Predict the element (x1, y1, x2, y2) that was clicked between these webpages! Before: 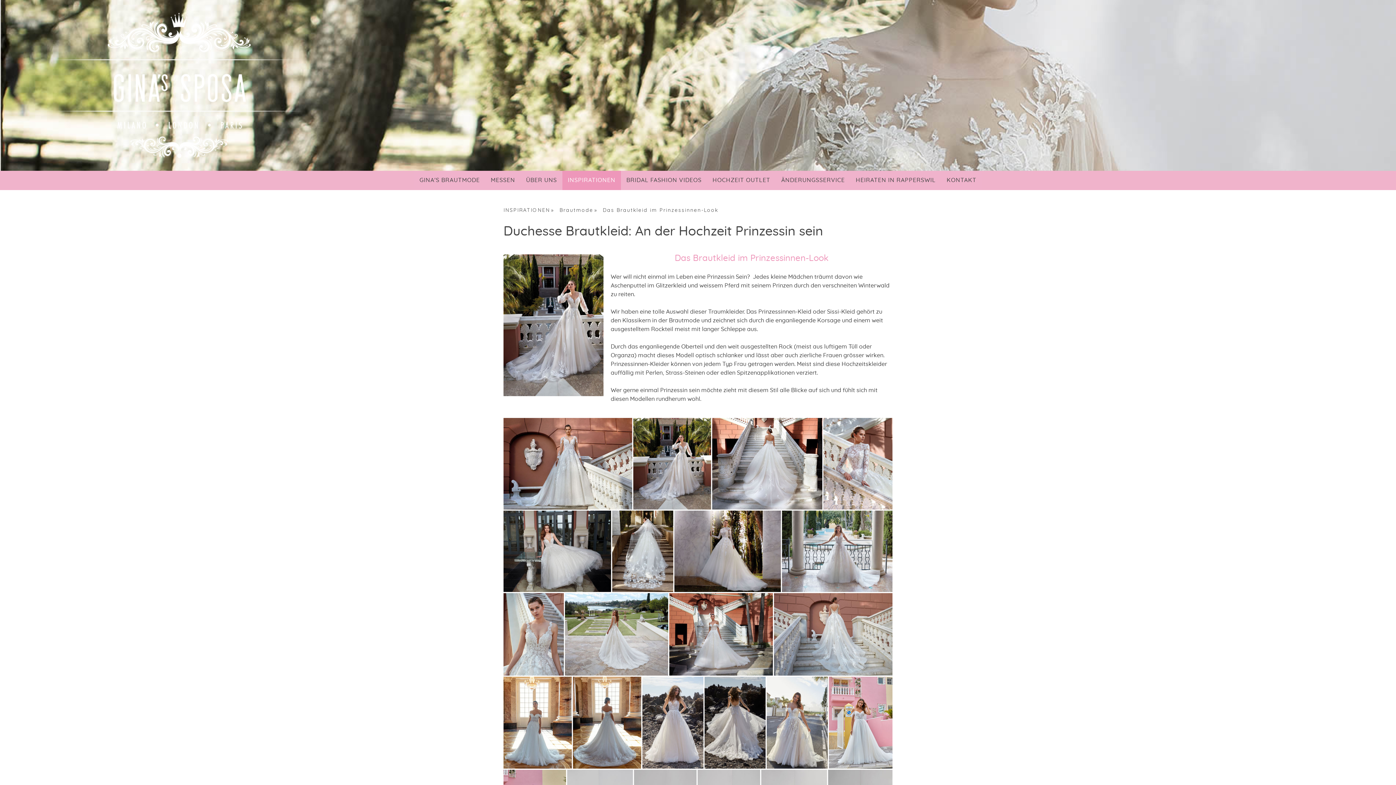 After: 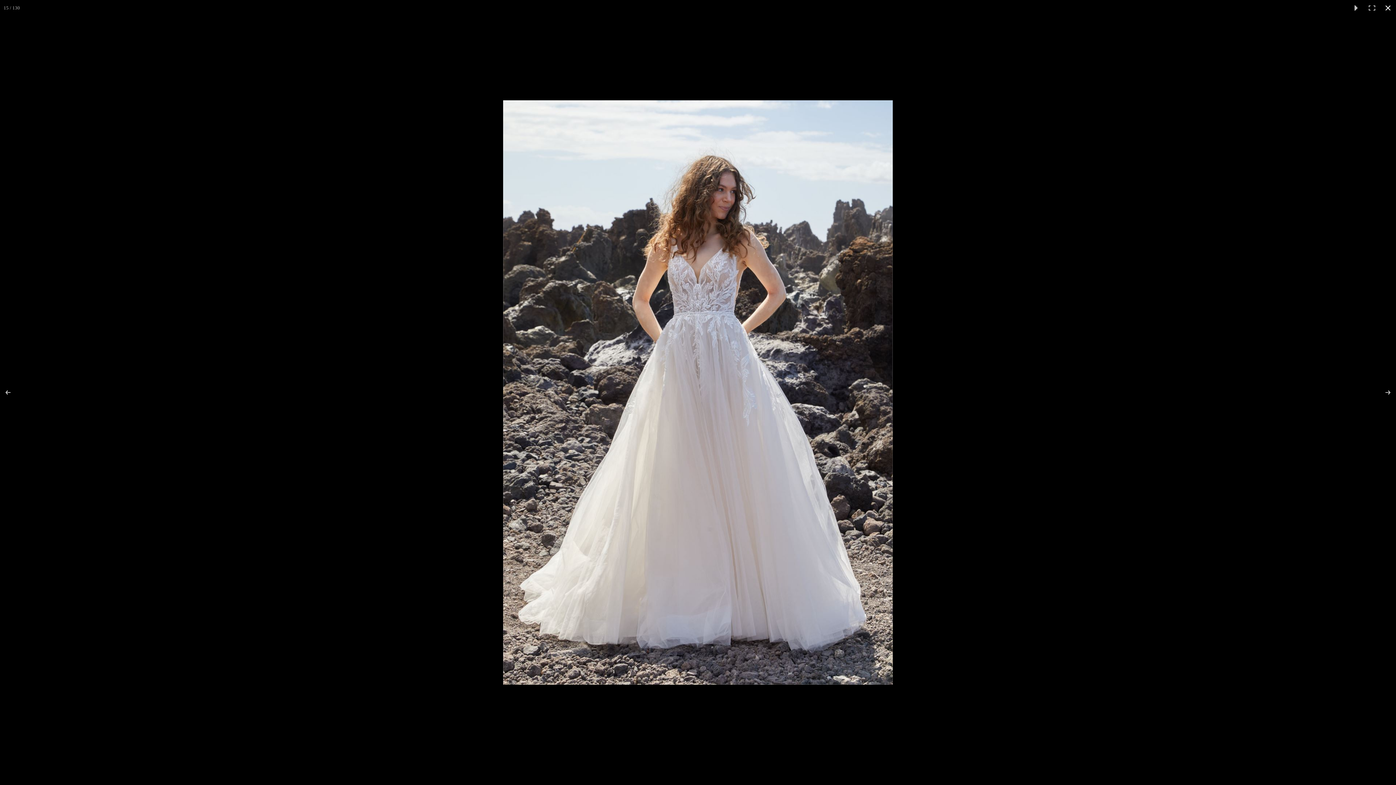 Action: bbox: (642, 677, 704, 769)